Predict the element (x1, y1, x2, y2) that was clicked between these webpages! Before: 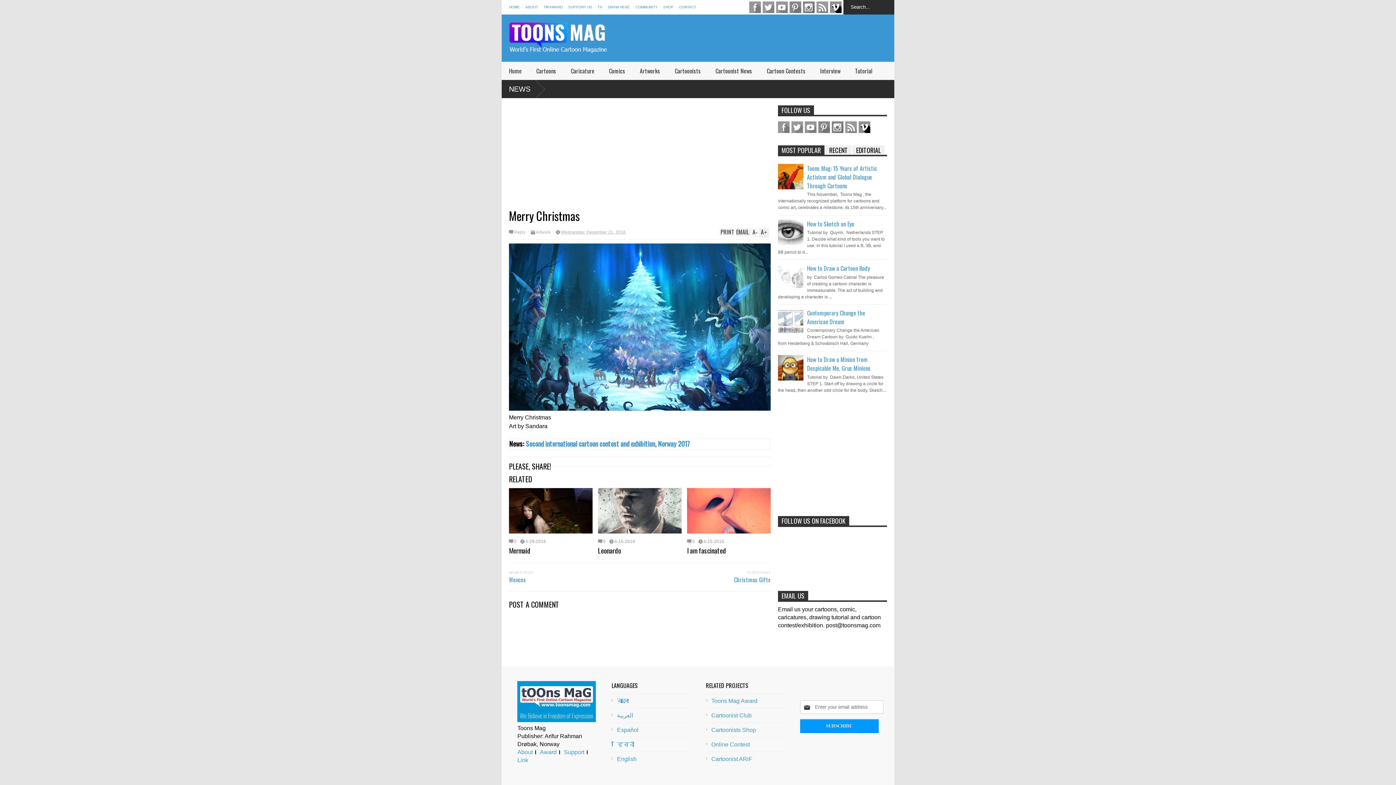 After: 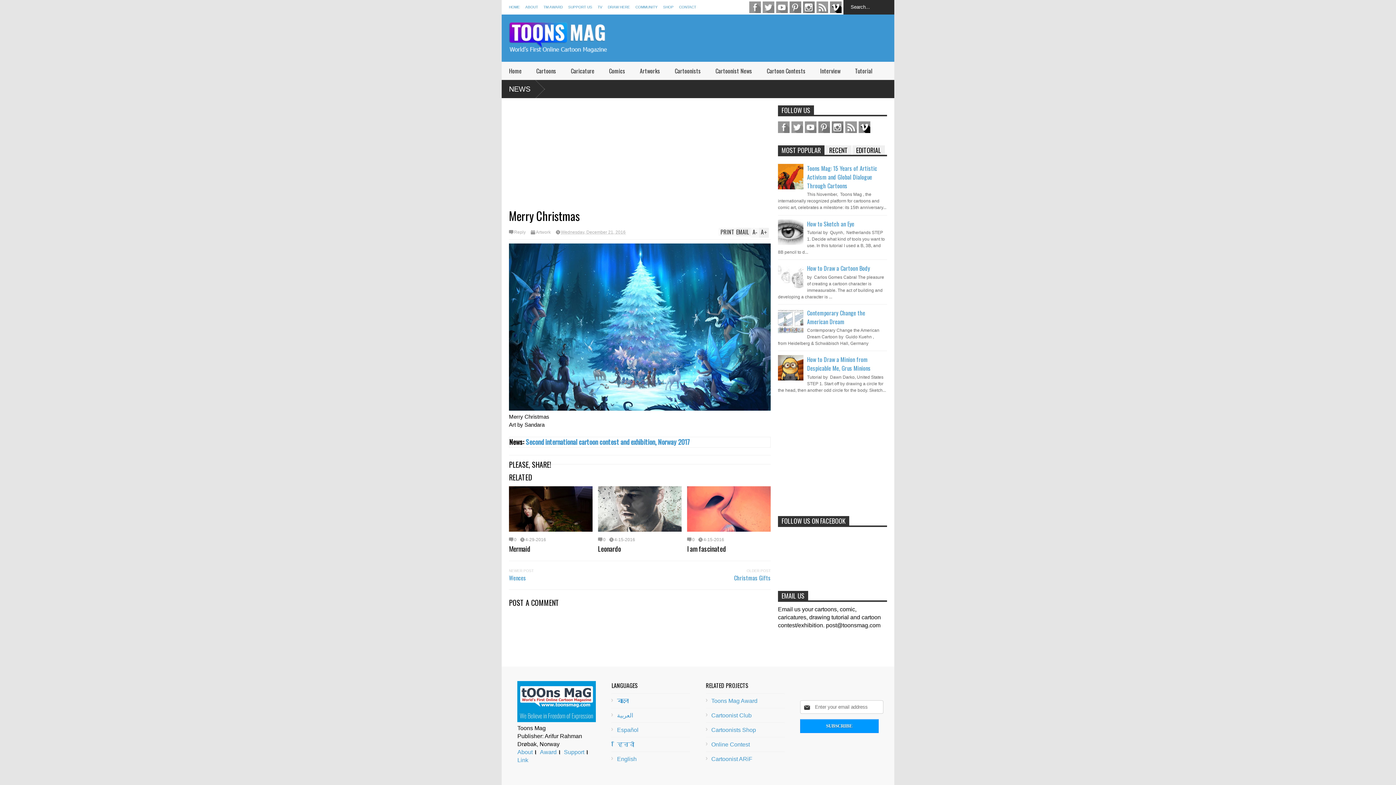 Action: label: A- bbox: (750, 228, 759, 237)